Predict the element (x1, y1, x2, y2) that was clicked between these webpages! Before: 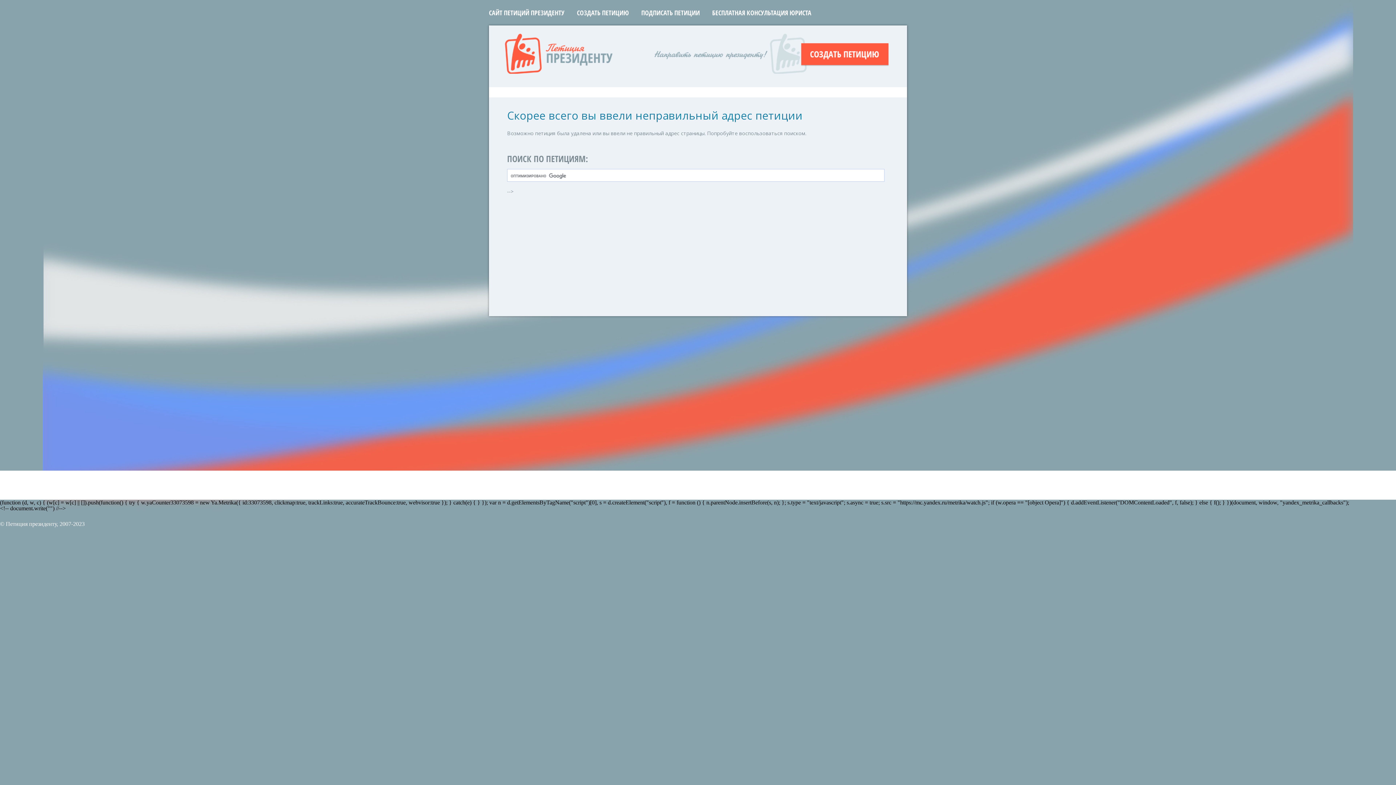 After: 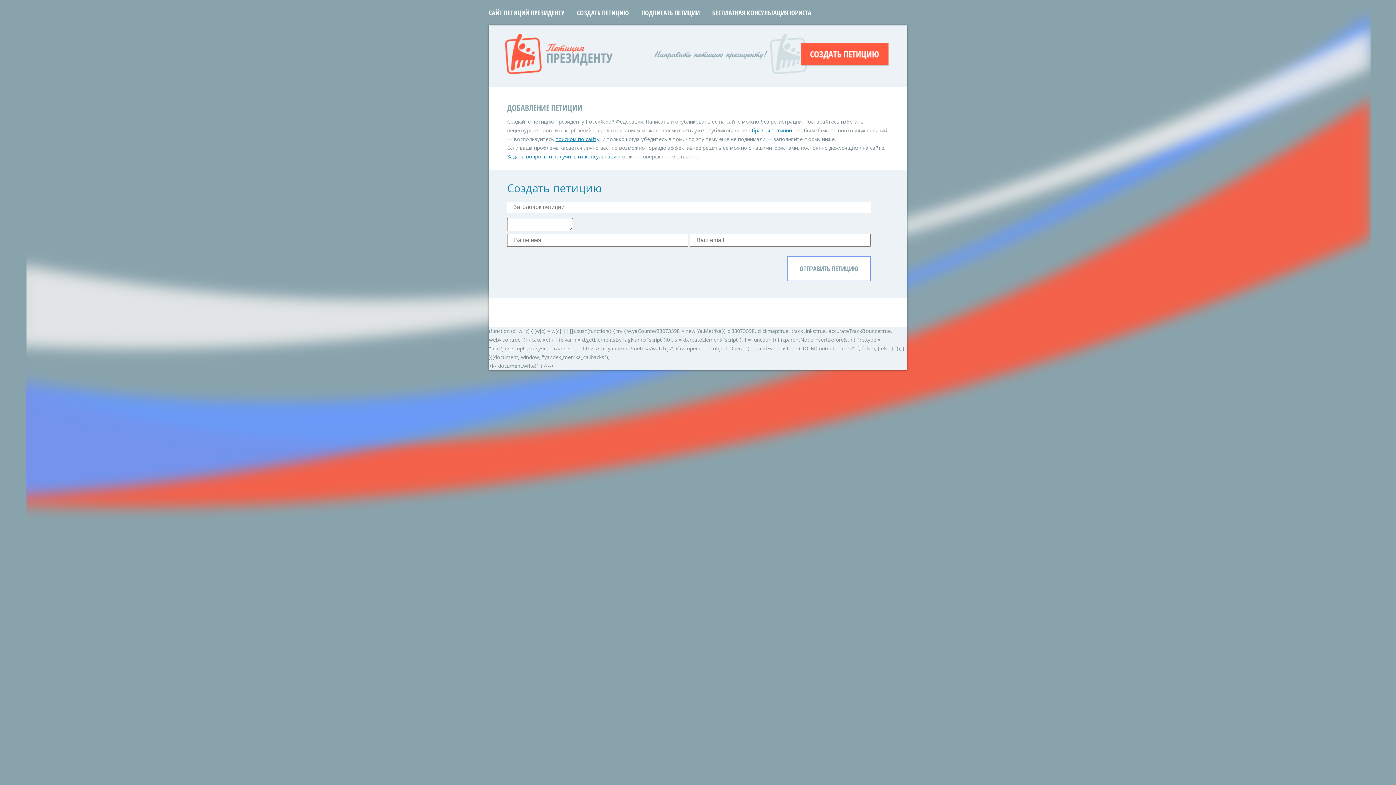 Action: label: СОЗДАТЬ ПЕТИЦИЮ bbox: (577, 8, 629, 17)